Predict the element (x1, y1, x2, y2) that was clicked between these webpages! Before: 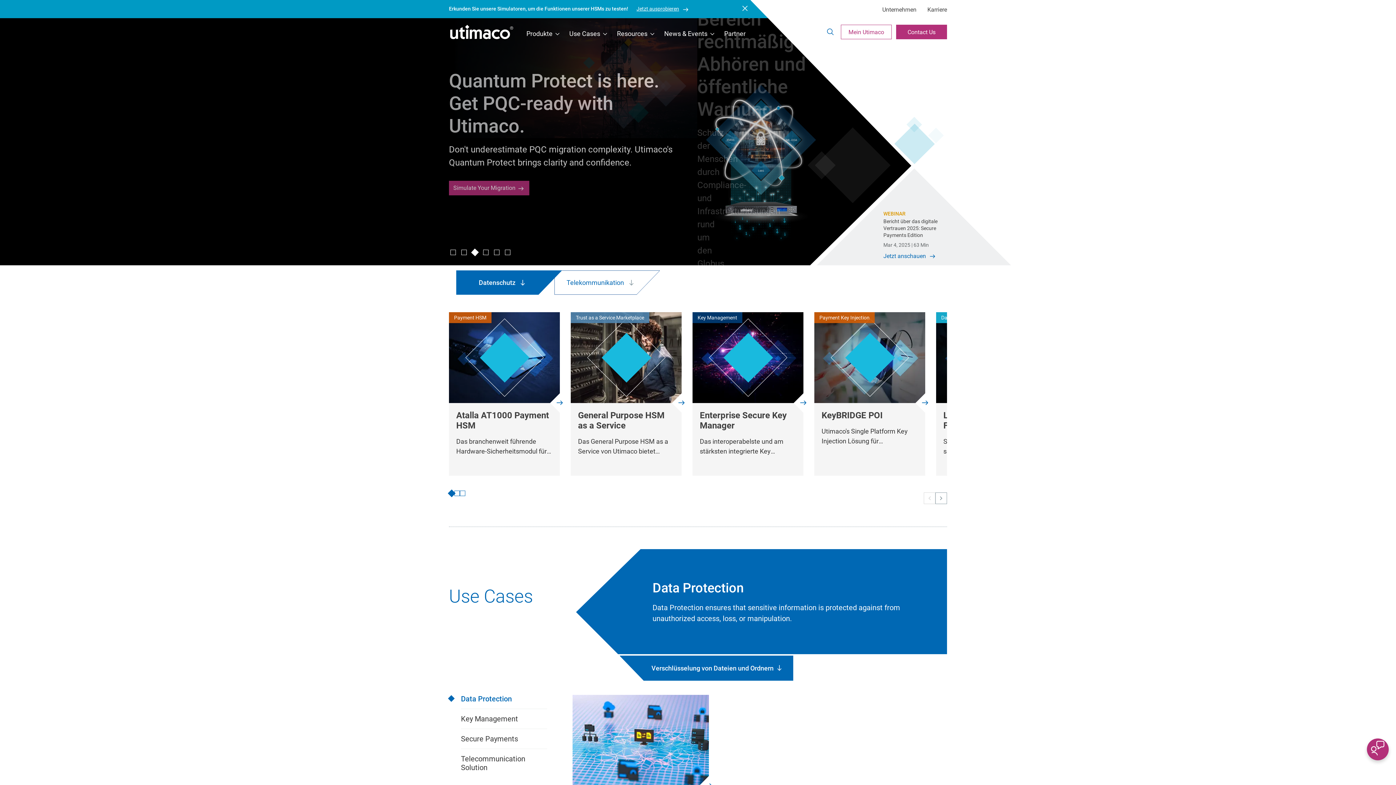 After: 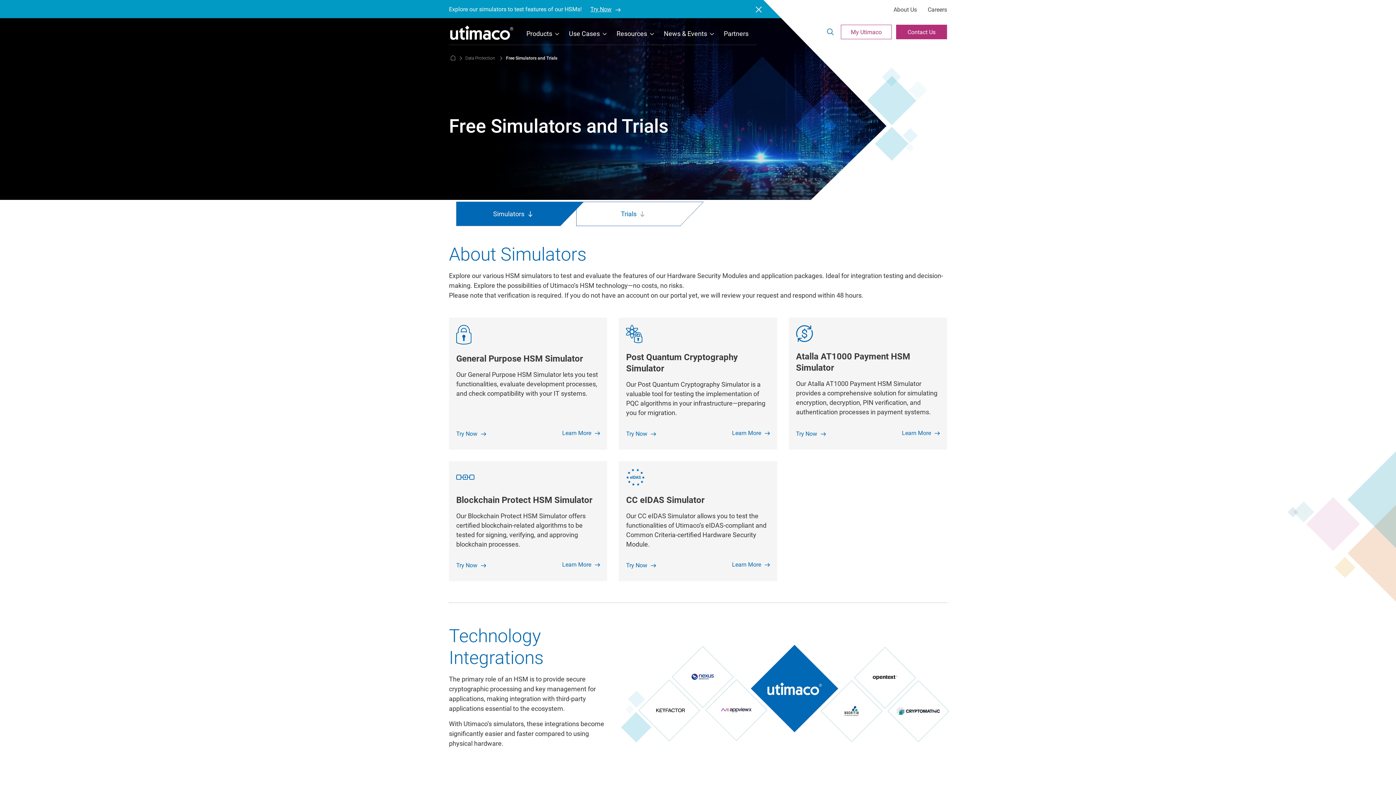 Action: label: Jetzt ausprobieren bbox: (629, 6, 679, 11)